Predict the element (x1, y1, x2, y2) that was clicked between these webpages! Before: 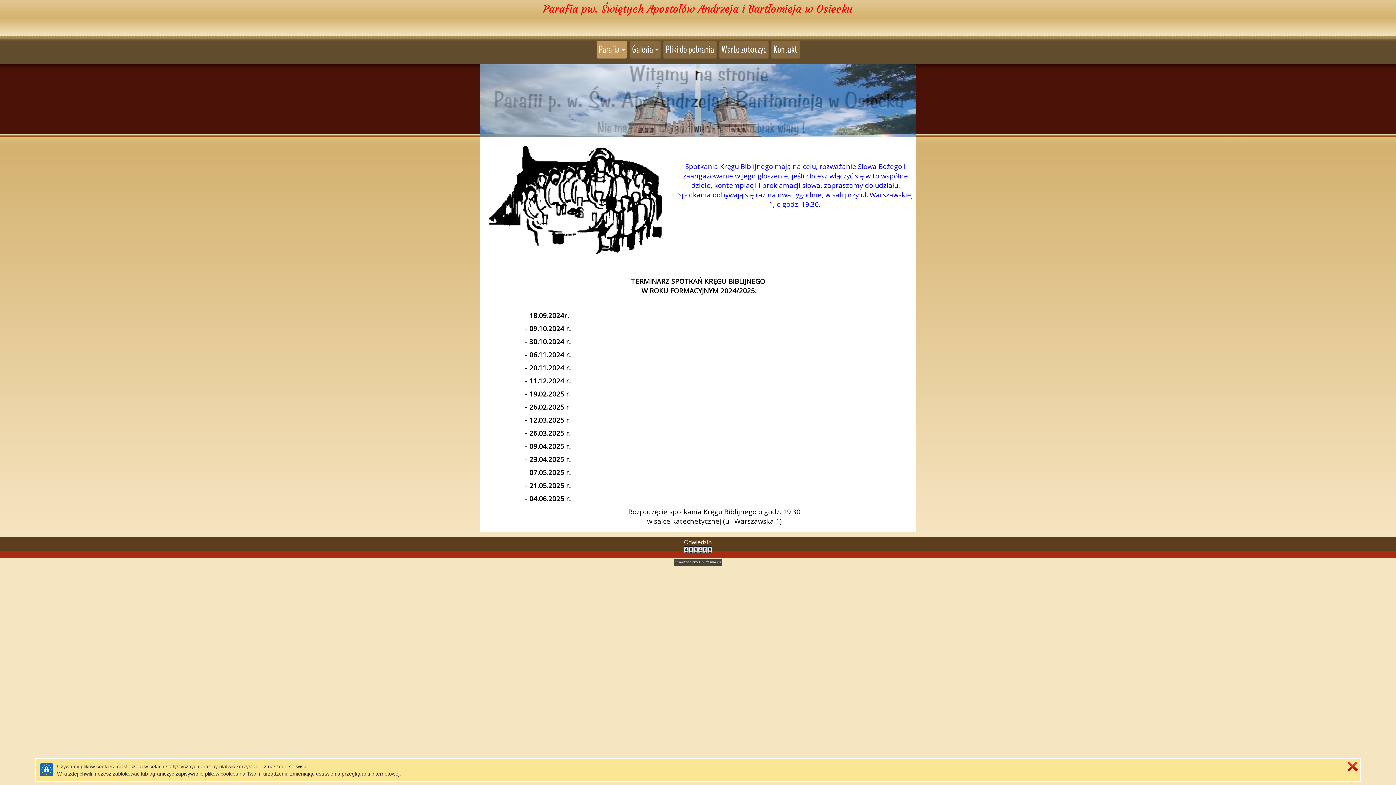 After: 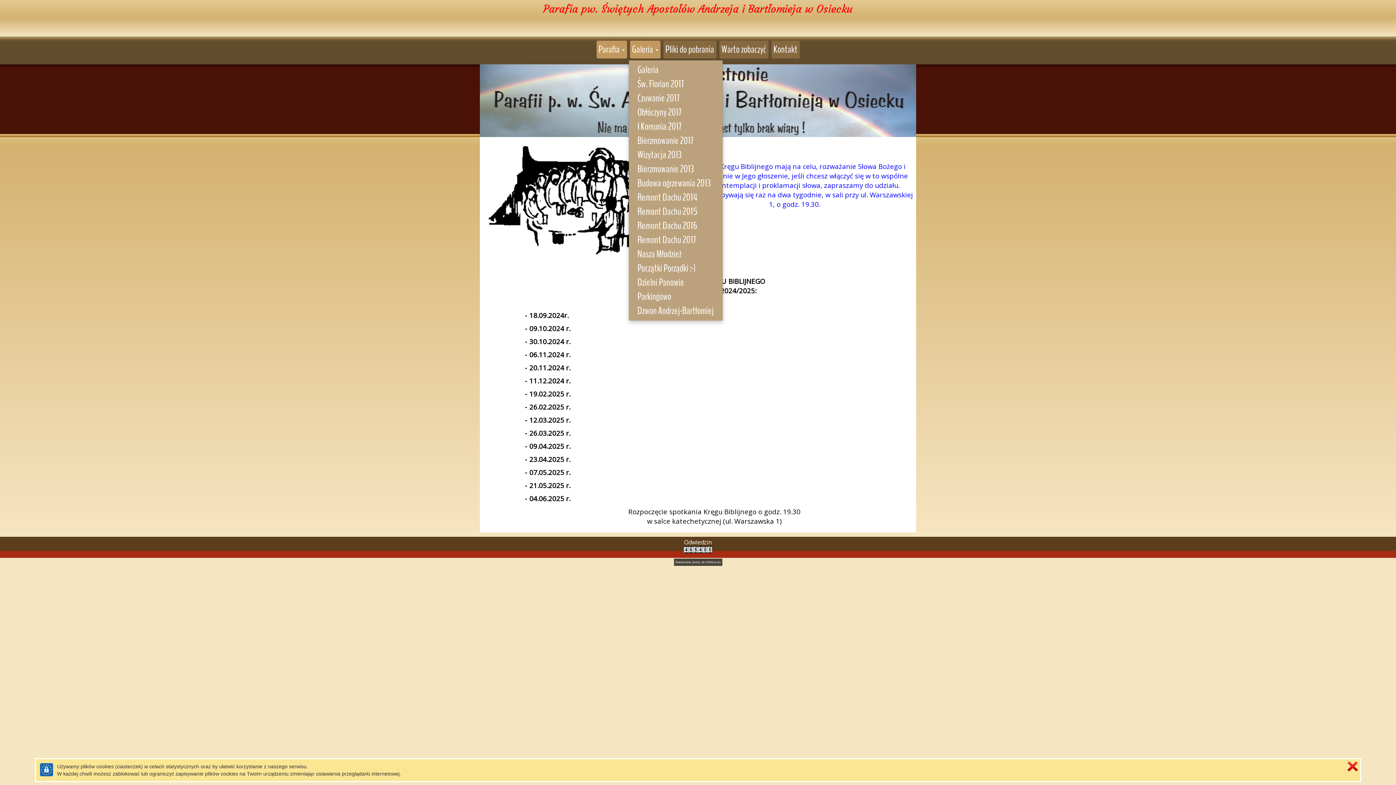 Action: bbox: (630, 40, 660, 58) label: Galeria 